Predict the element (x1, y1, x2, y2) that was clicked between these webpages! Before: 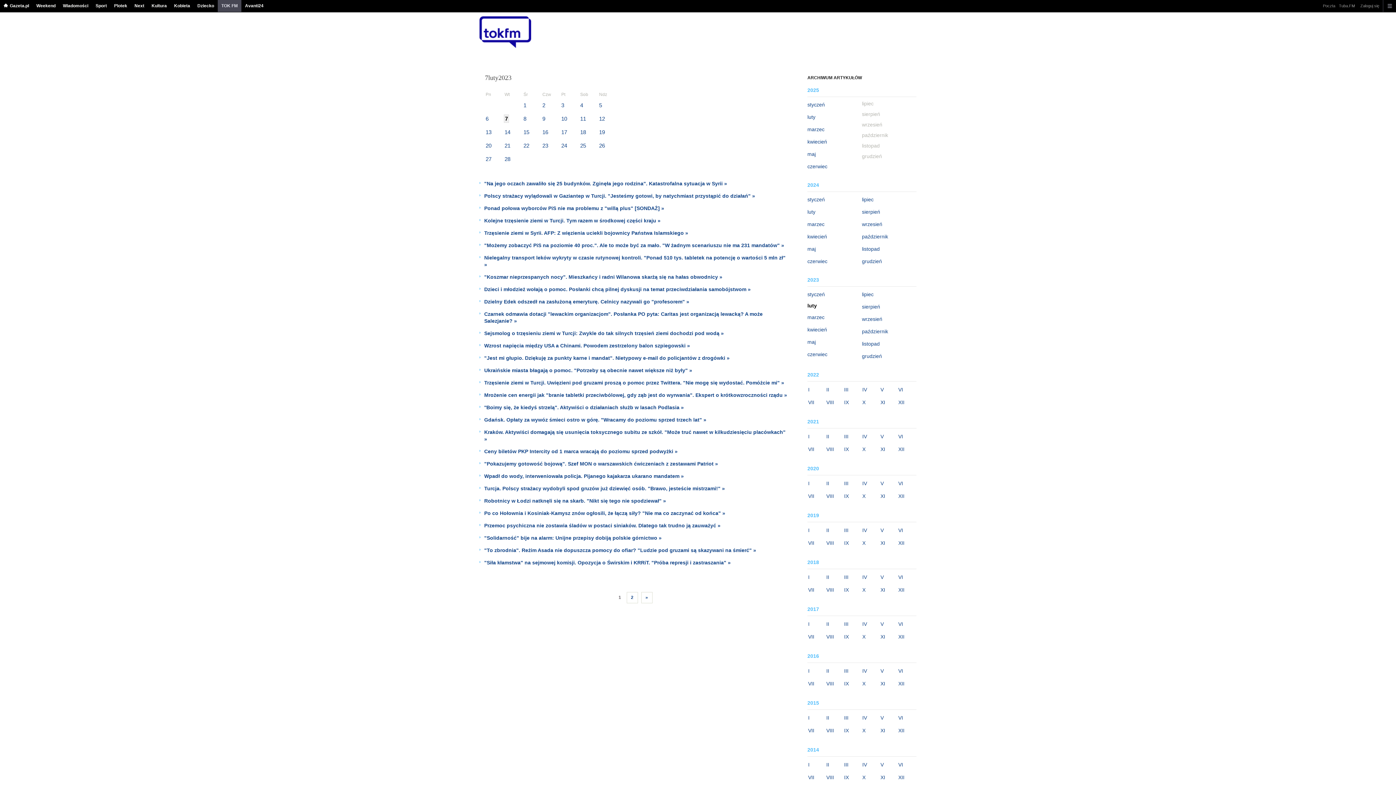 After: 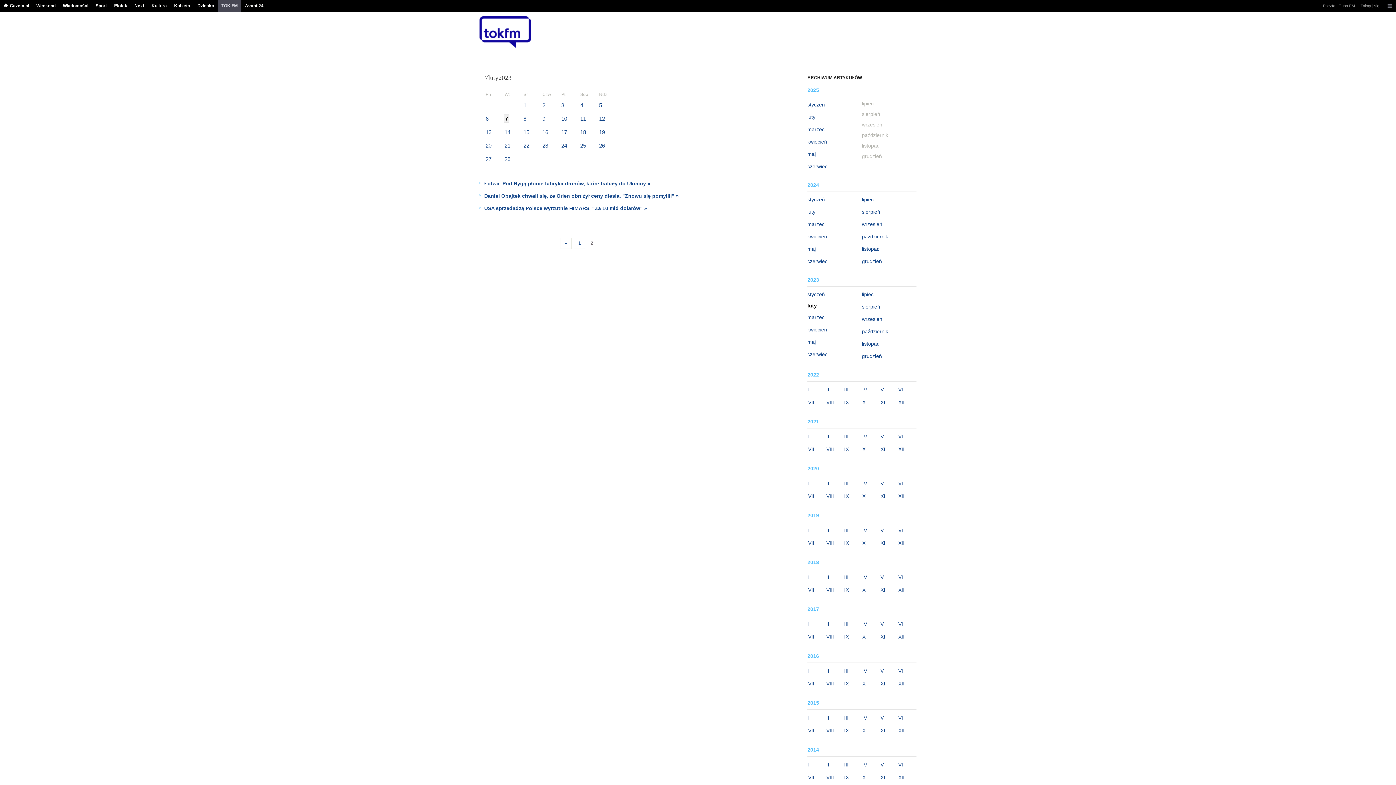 Action: bbox: (641, 592, 652, 603) label: »